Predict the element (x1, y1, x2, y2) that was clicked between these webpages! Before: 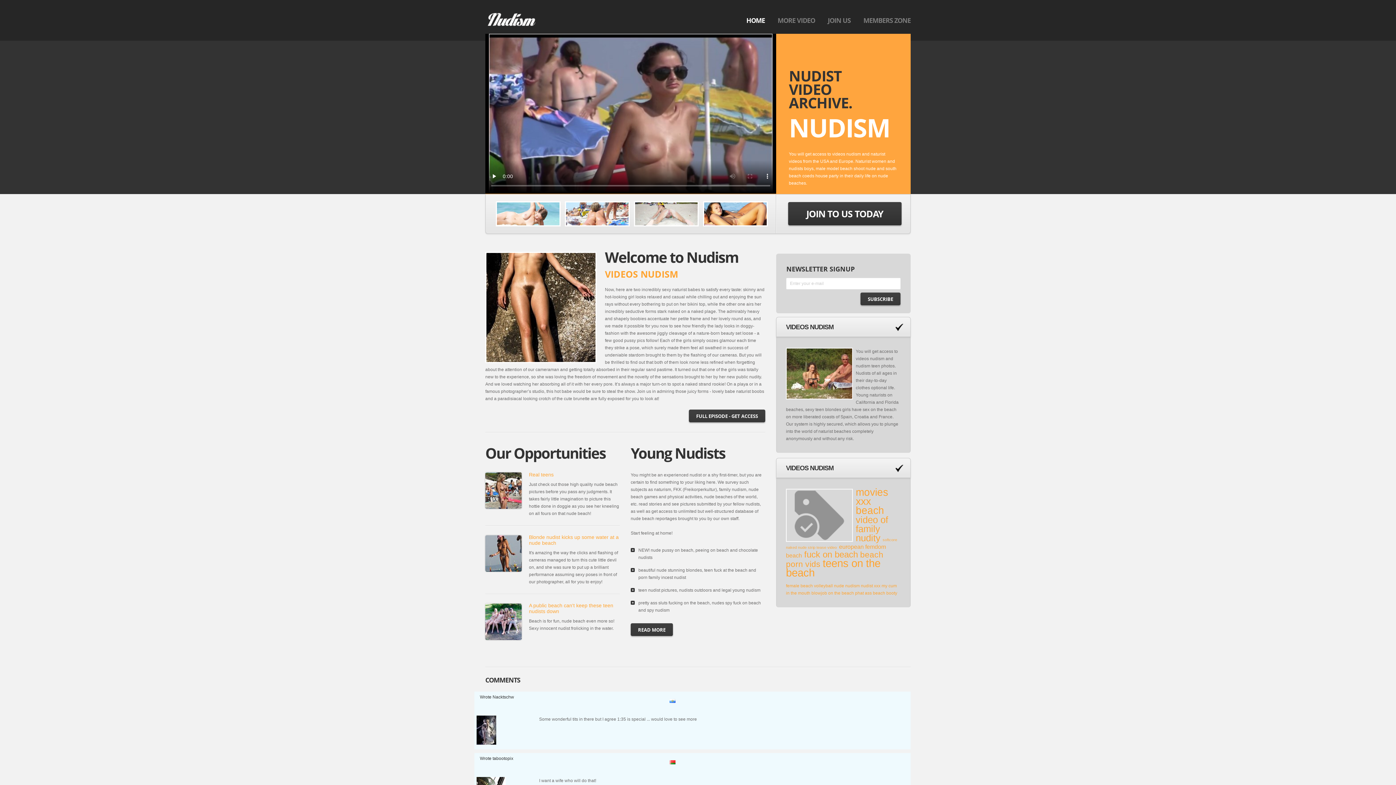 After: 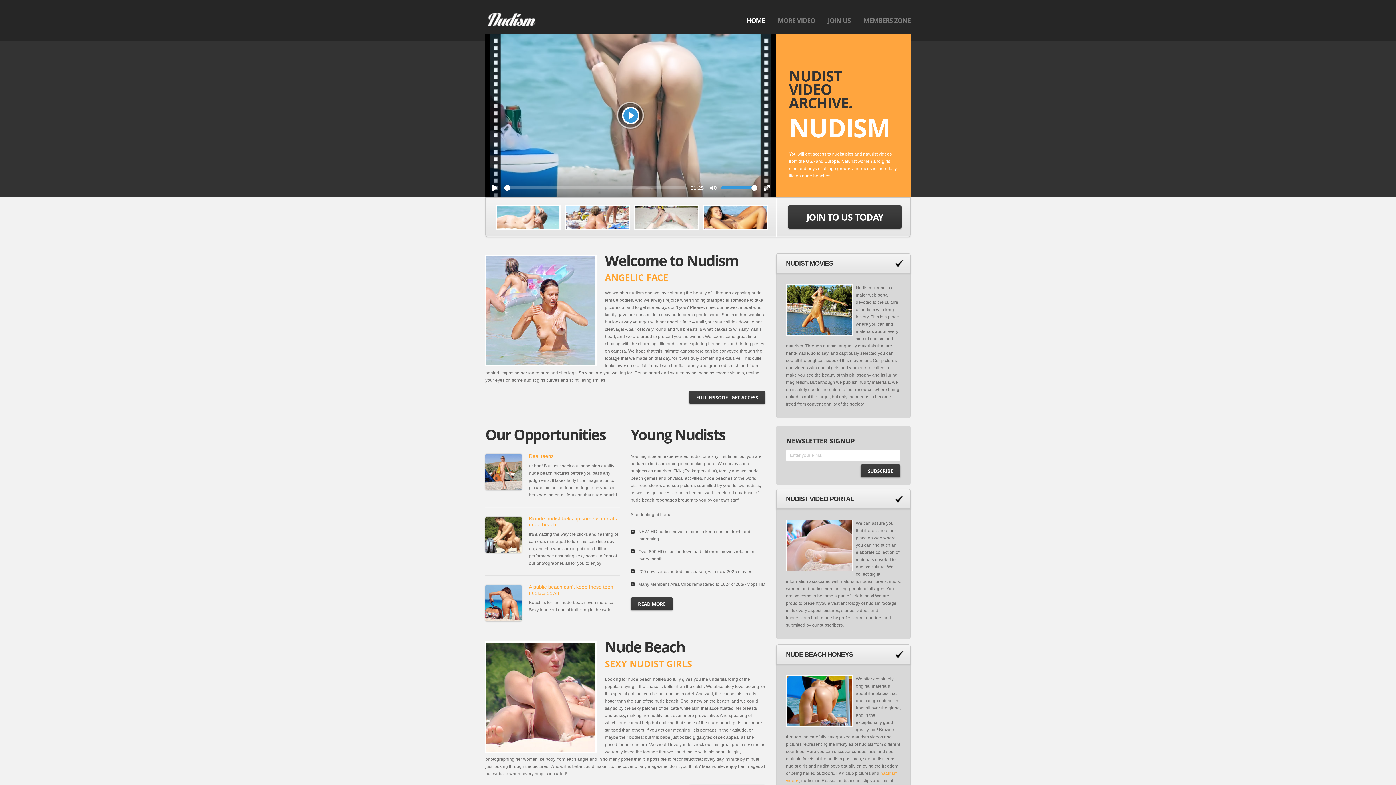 Action: bbox: (485, 3, 538, 27)